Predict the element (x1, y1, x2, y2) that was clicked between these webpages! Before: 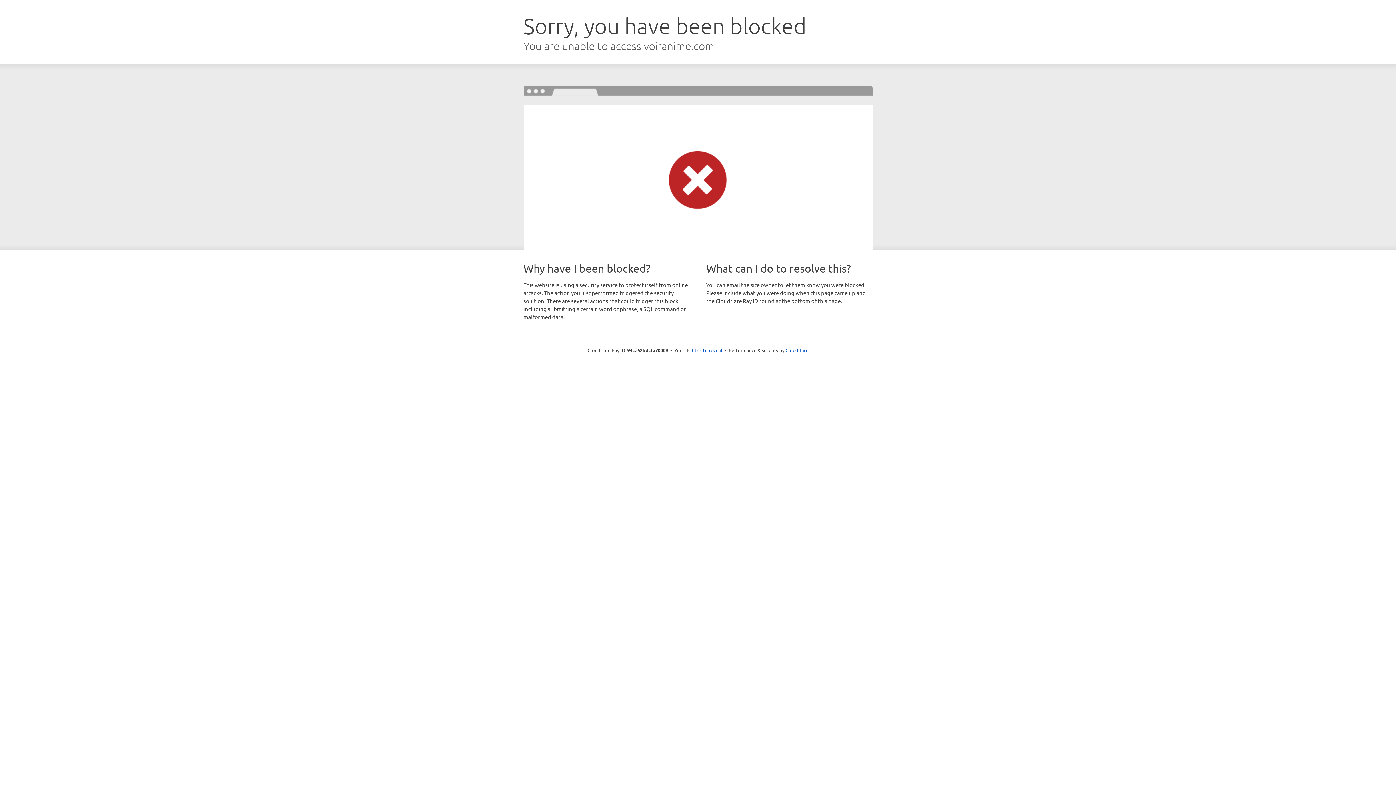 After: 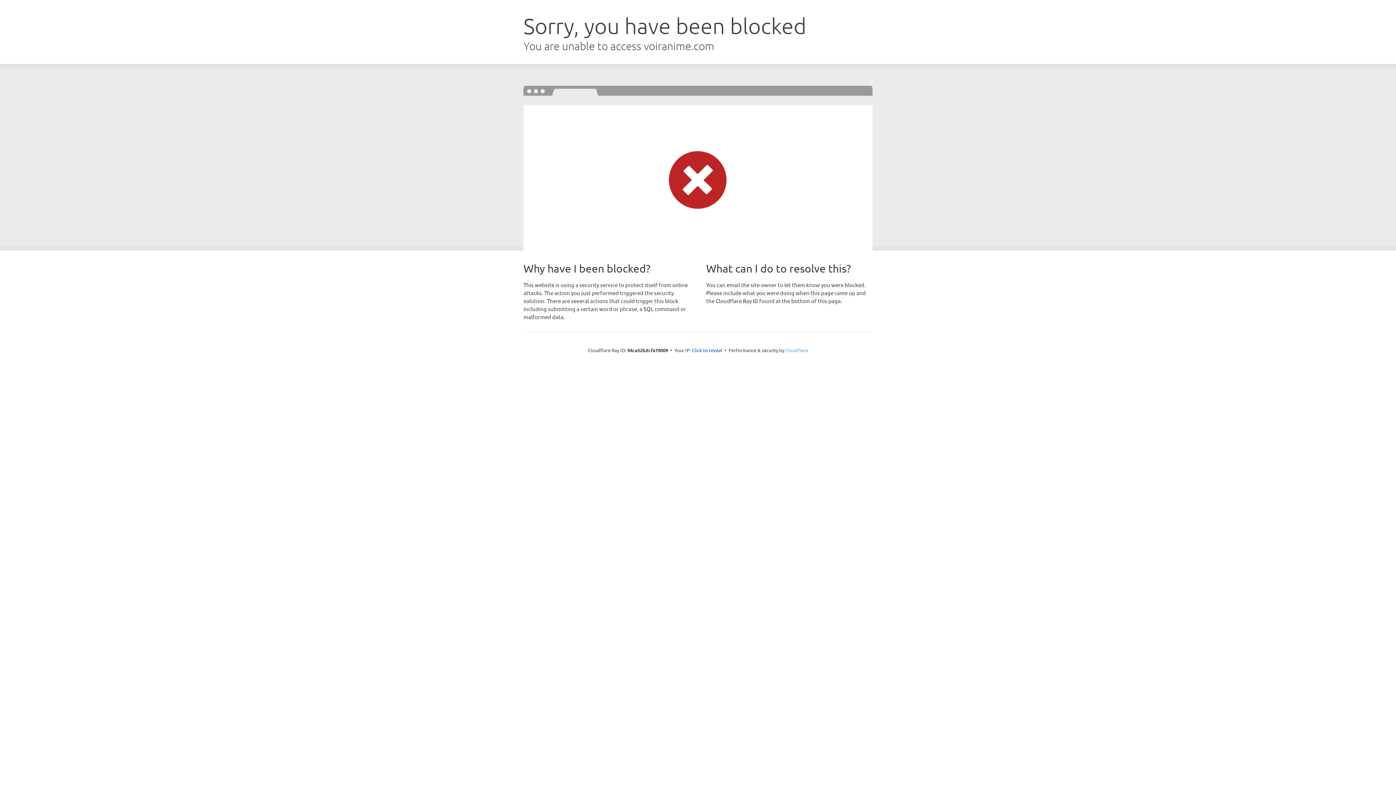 Action: label: Cloudflare bbox: (785, 347, 808, 353)